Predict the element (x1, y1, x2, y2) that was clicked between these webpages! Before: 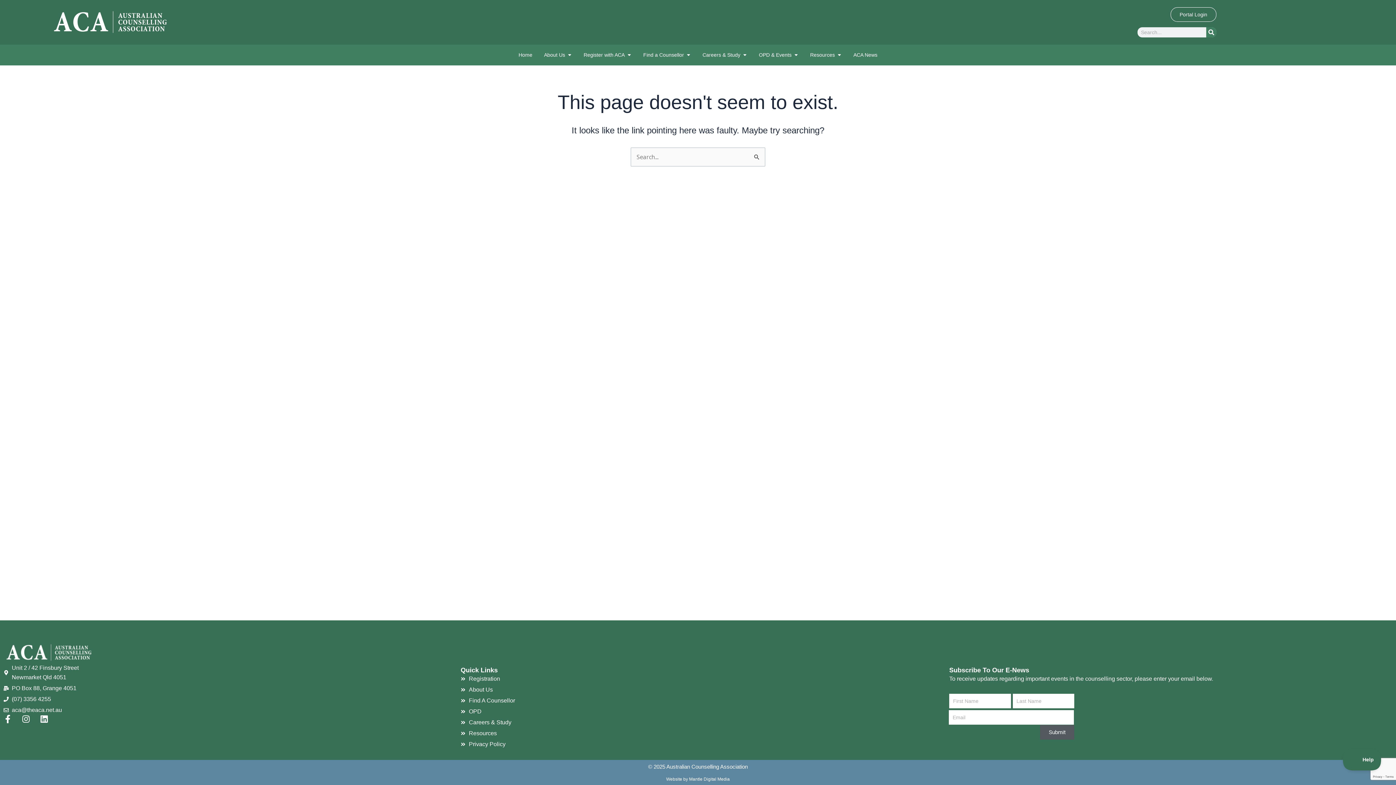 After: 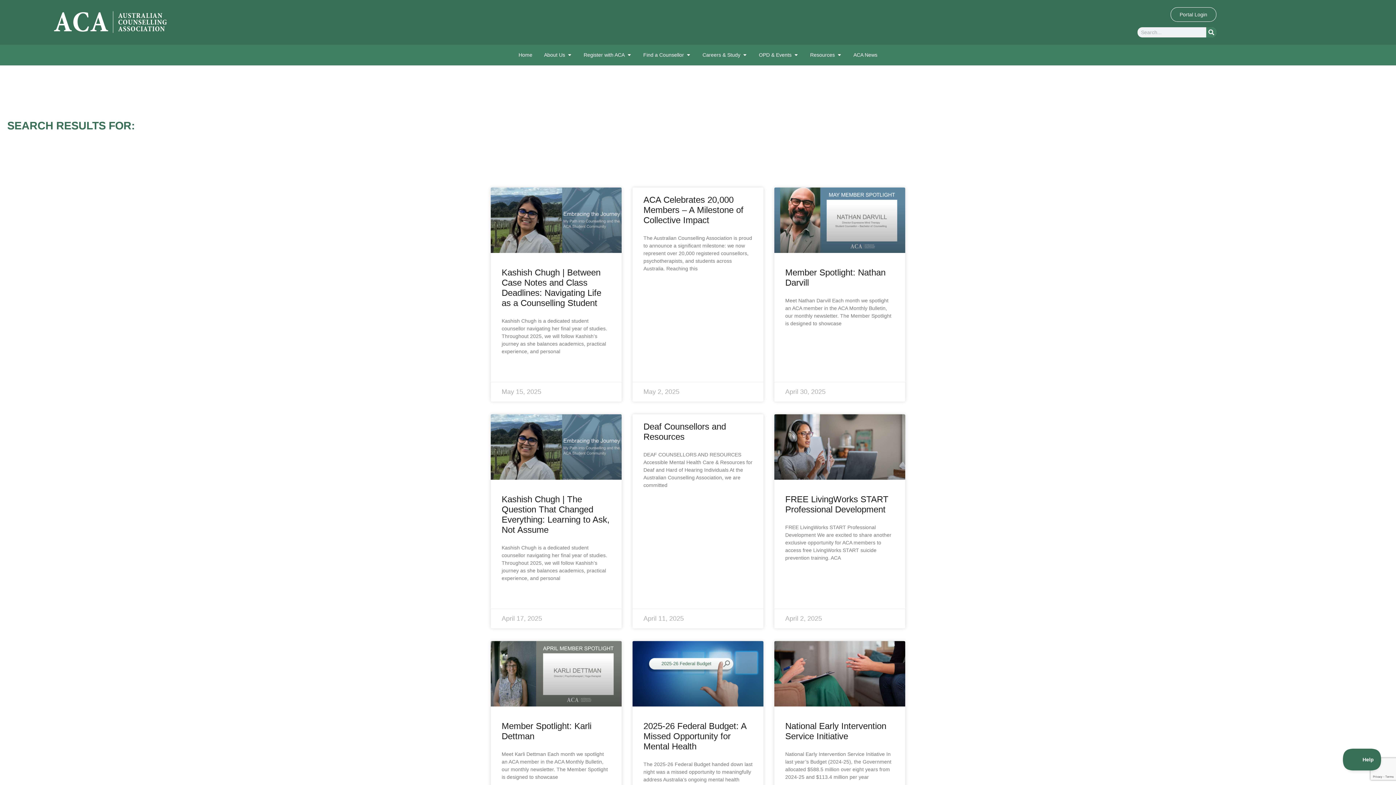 Action: label: Search bbox: (1206, 27, 1216, 37)